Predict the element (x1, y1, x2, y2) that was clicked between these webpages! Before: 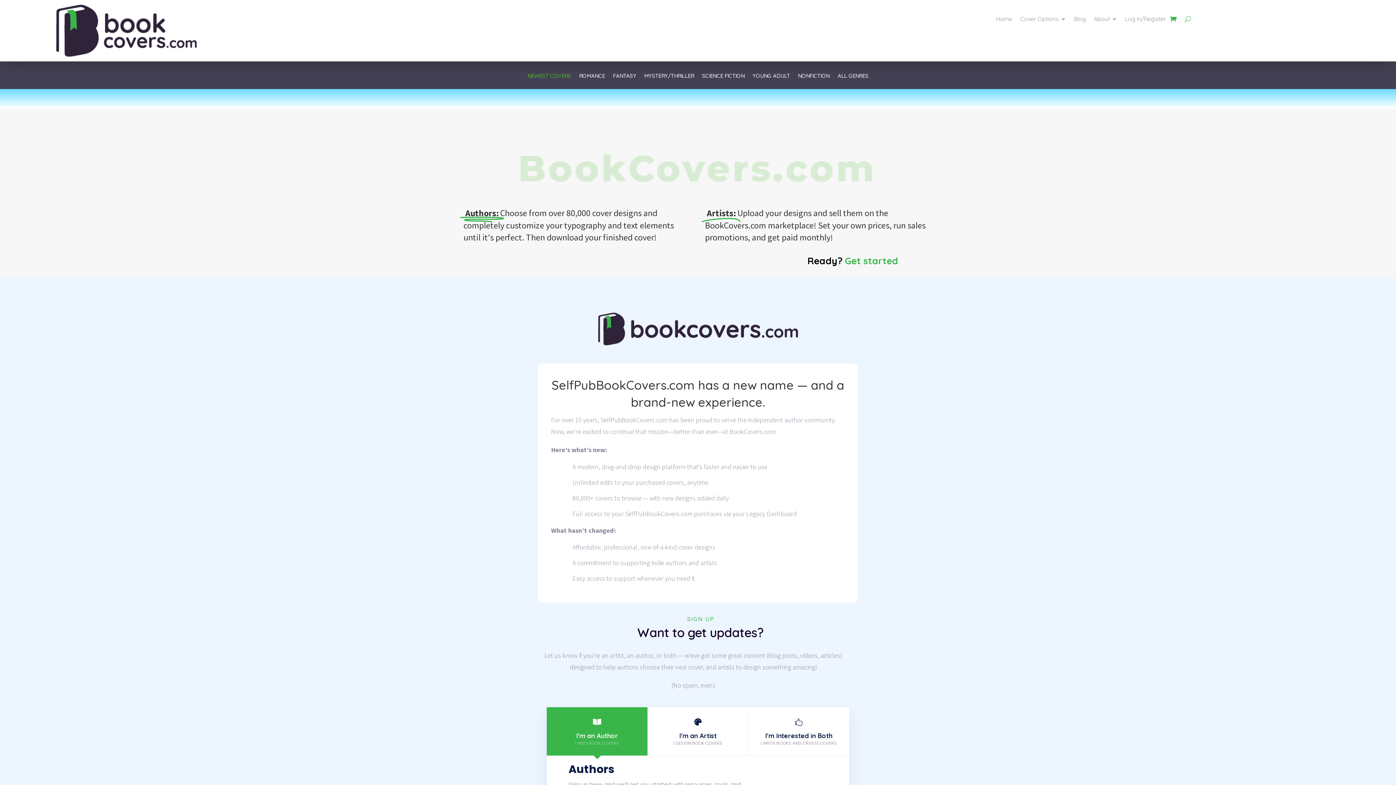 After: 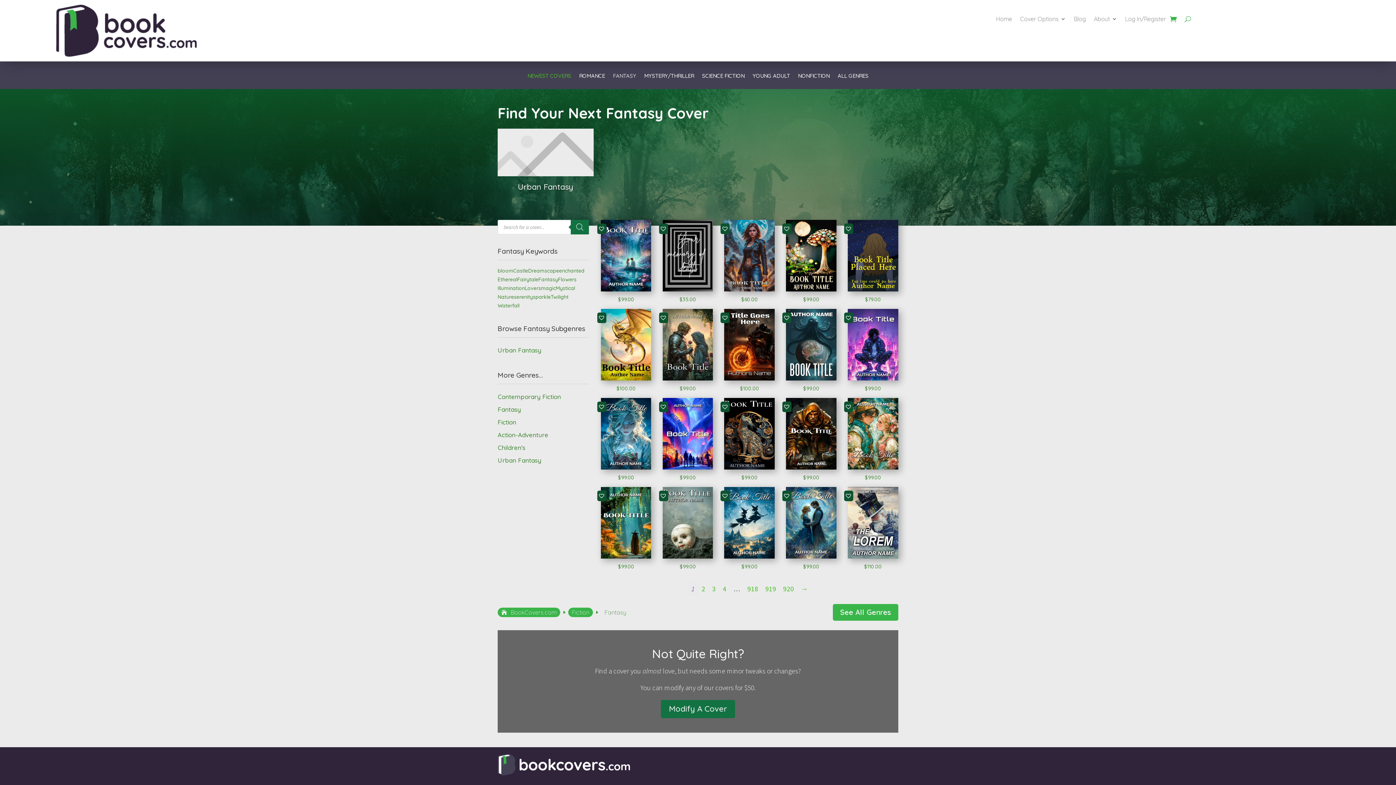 Action: label: FANTASY bbox: (613, 73, 636, 89)